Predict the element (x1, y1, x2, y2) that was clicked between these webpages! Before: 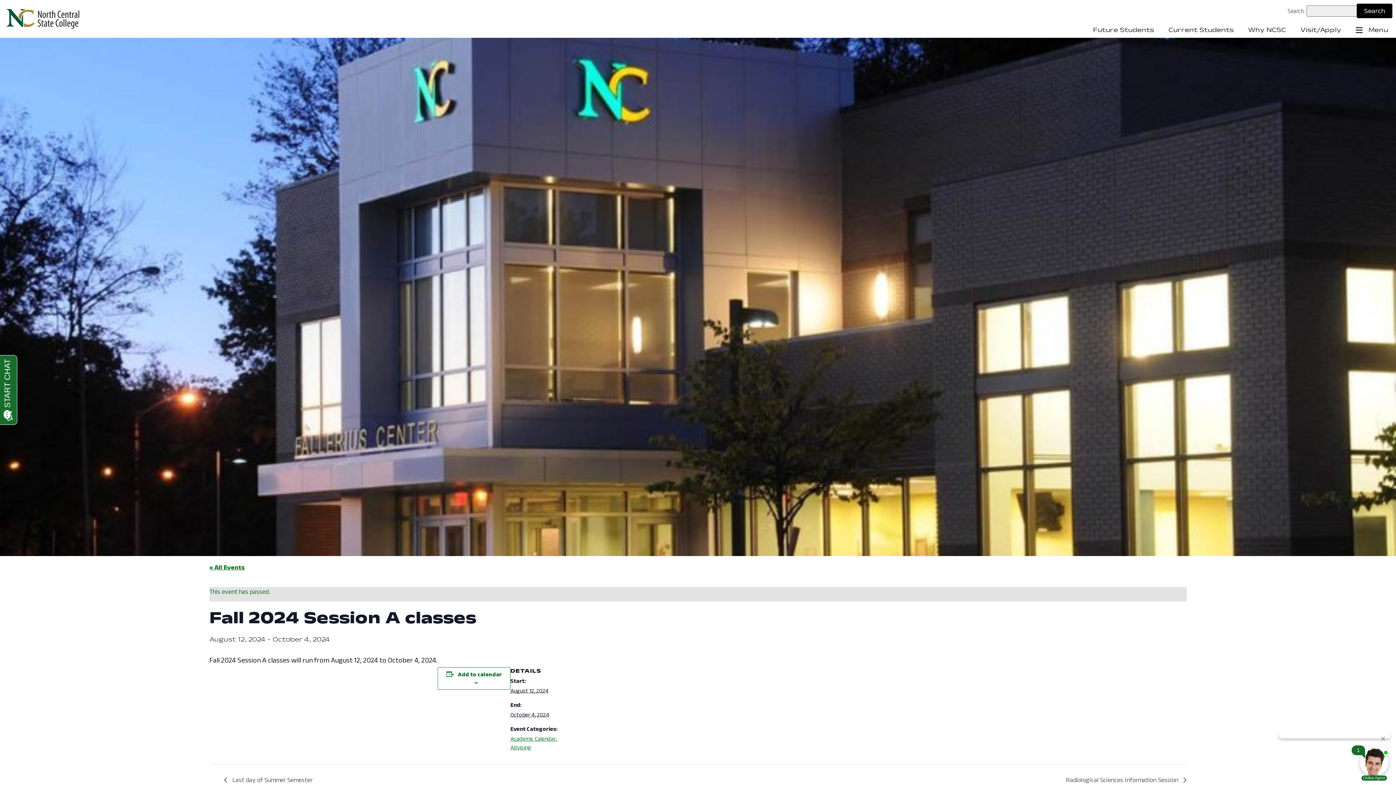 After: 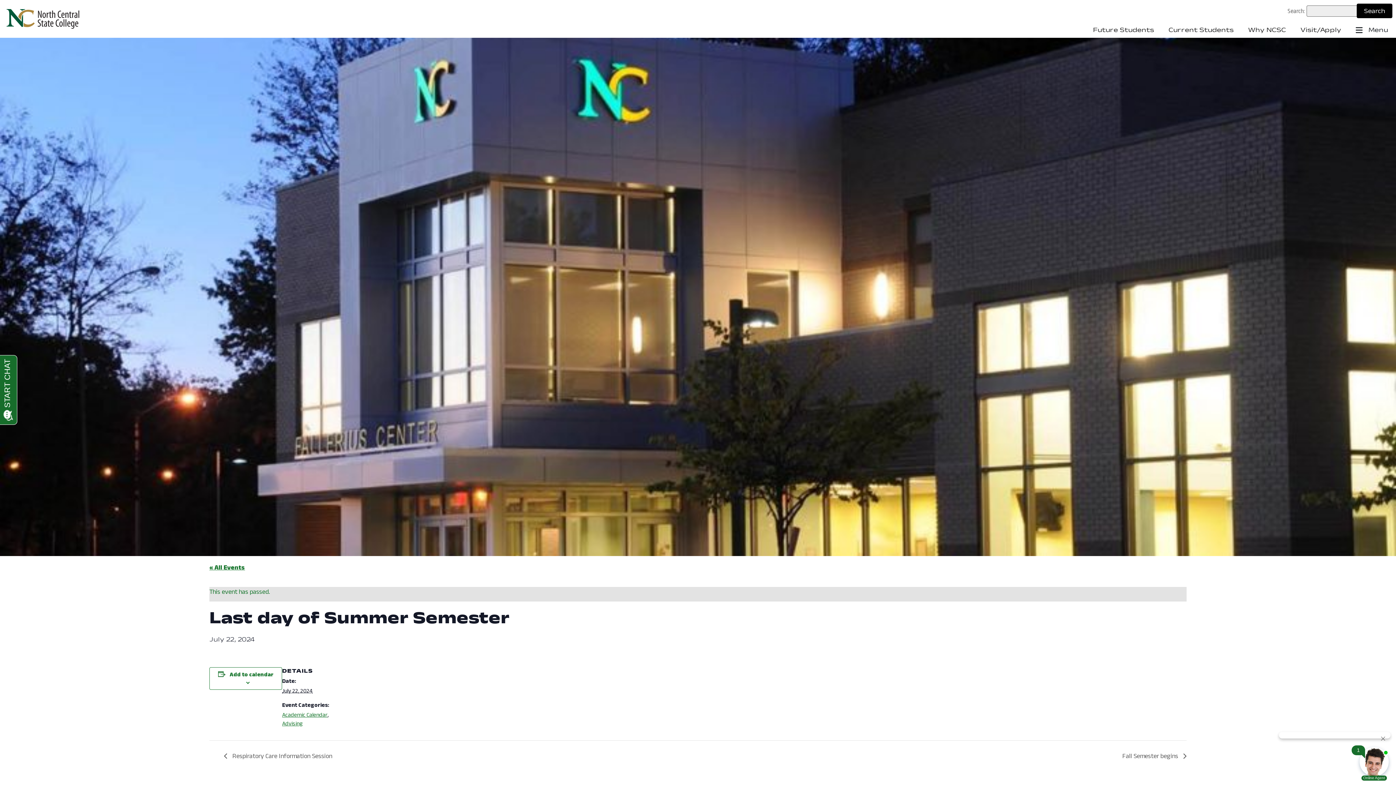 Action: label:  Last day of Summer Semester bbox: (224, 776, 316, 783)